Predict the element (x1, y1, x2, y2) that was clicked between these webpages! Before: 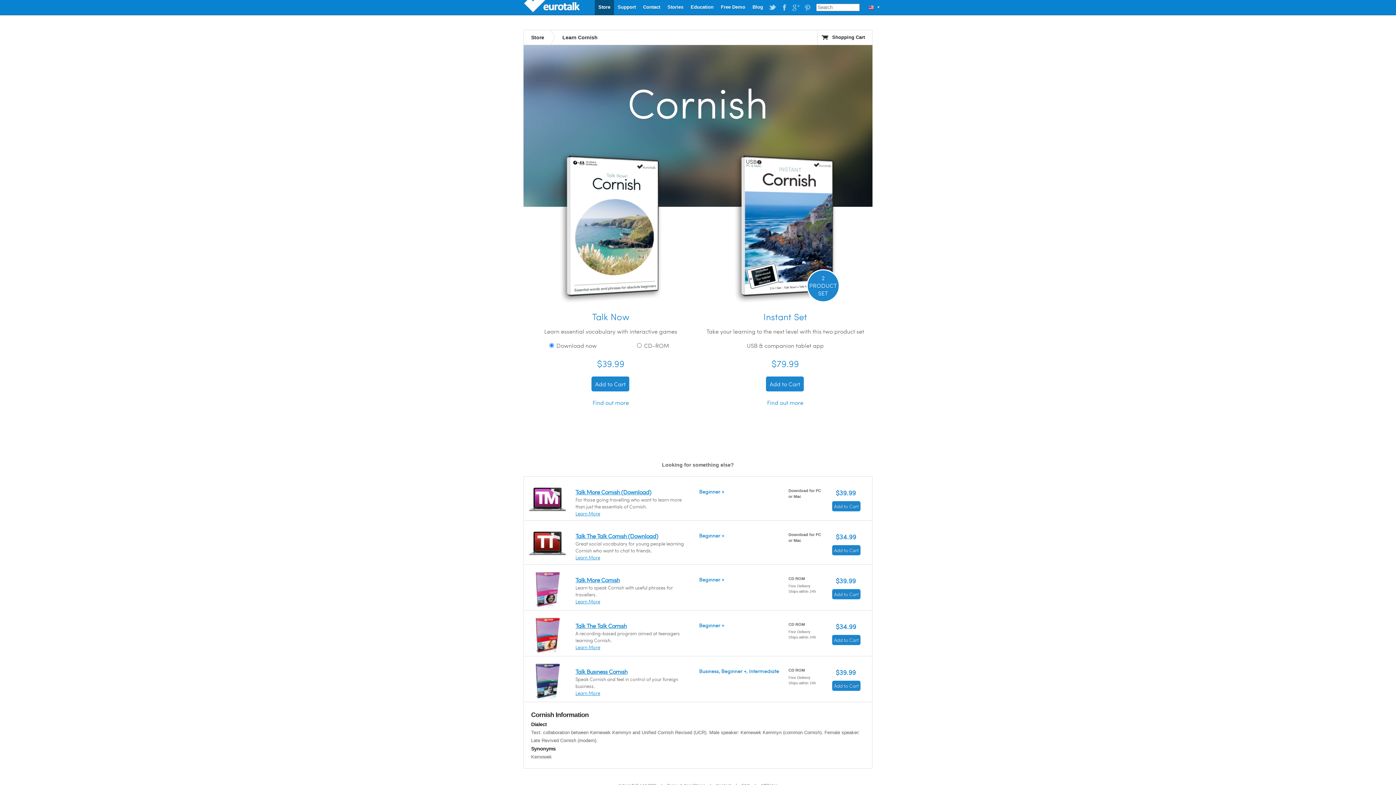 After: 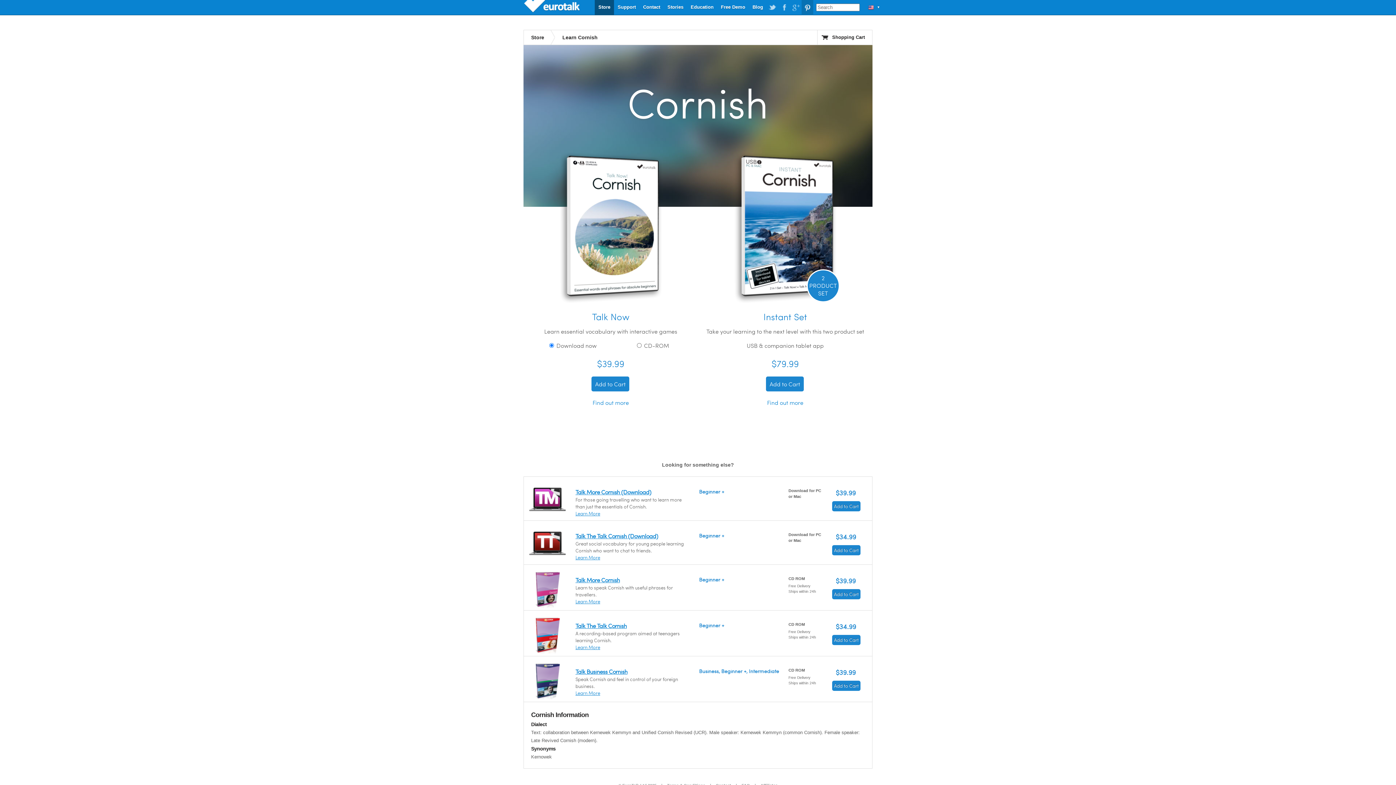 Action: bbox: (801, 0, 813, 15) label: EuroTalk on Pinterest